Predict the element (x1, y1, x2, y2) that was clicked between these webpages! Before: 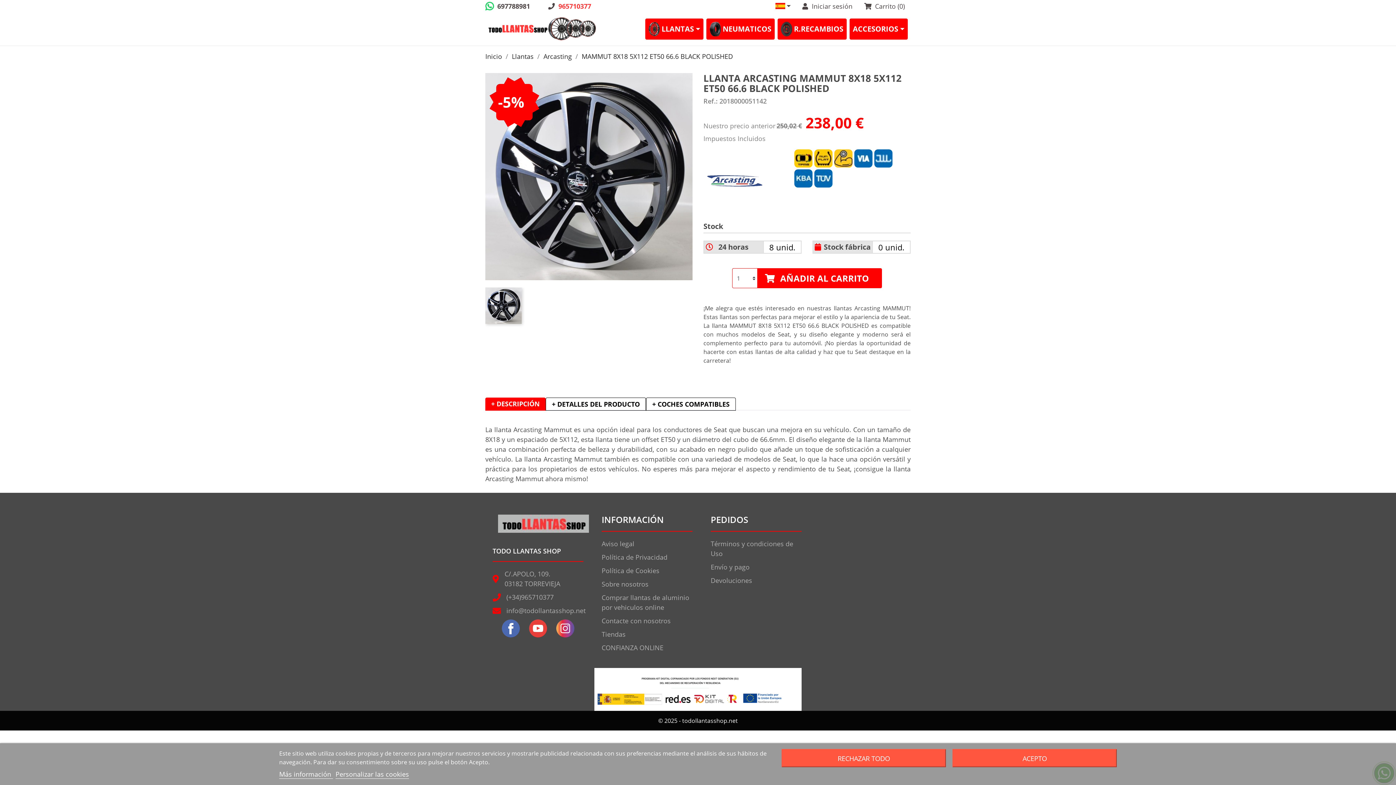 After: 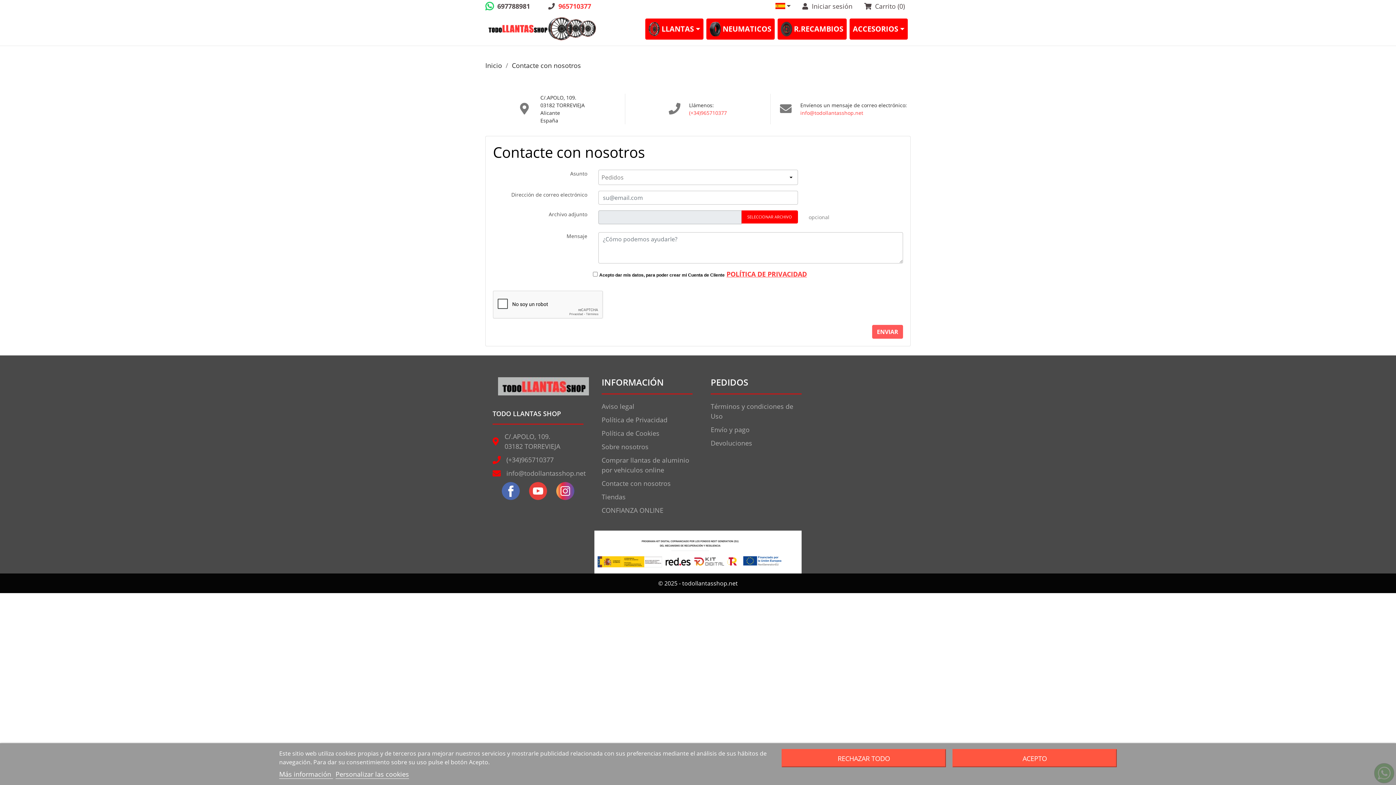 Action: label: Contacte con nosotros bbox: (601, 616, 670, 625)